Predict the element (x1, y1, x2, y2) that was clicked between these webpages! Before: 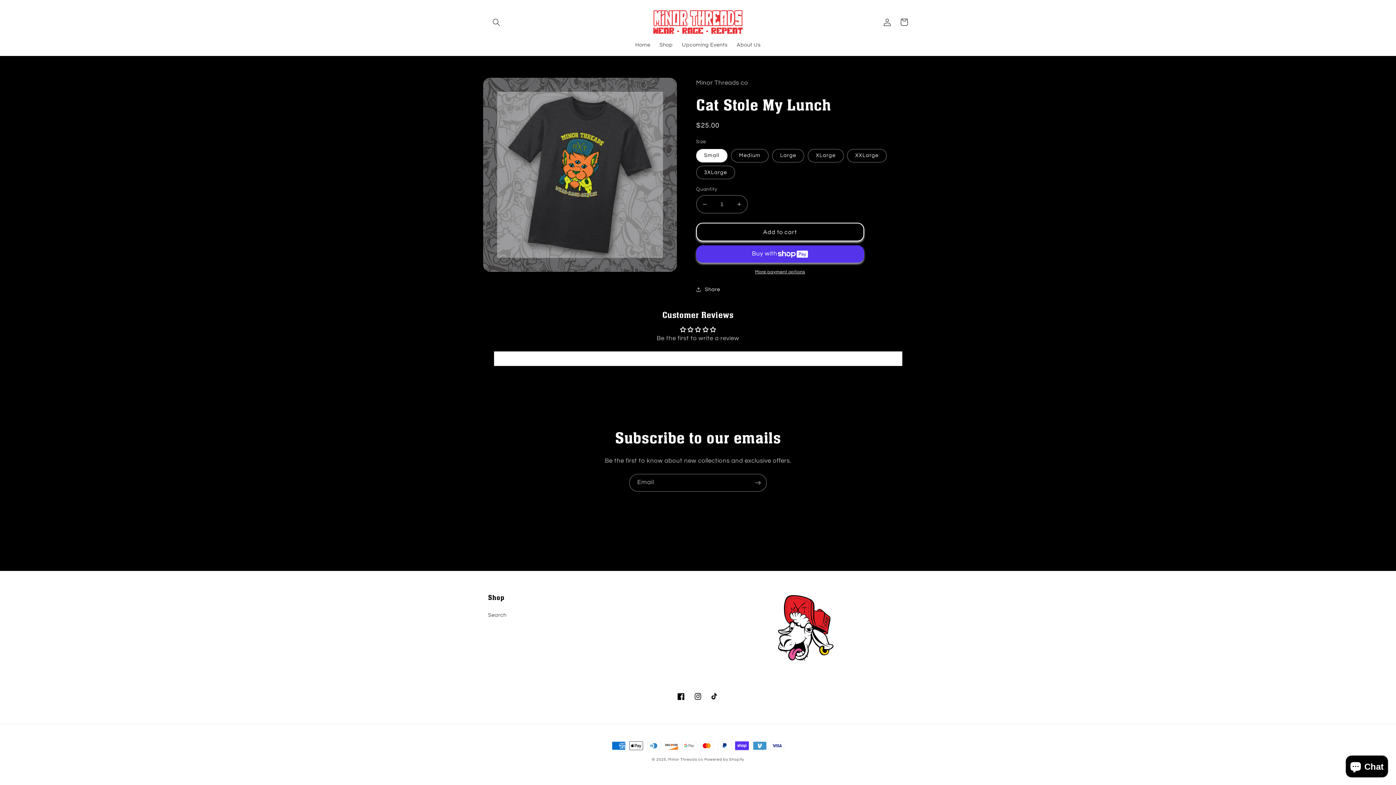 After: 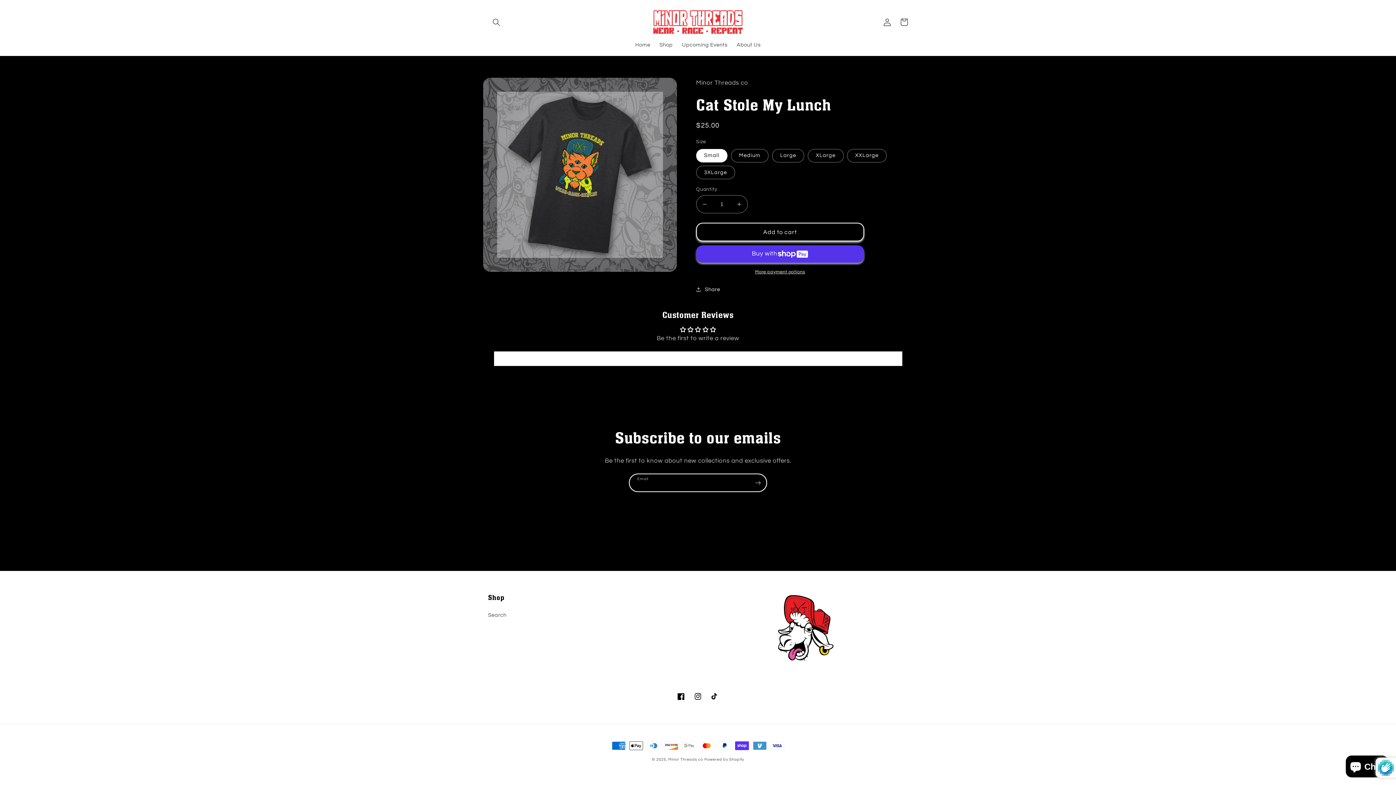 Action: label: Subscribe bbox: (749, 474, 766, 492)